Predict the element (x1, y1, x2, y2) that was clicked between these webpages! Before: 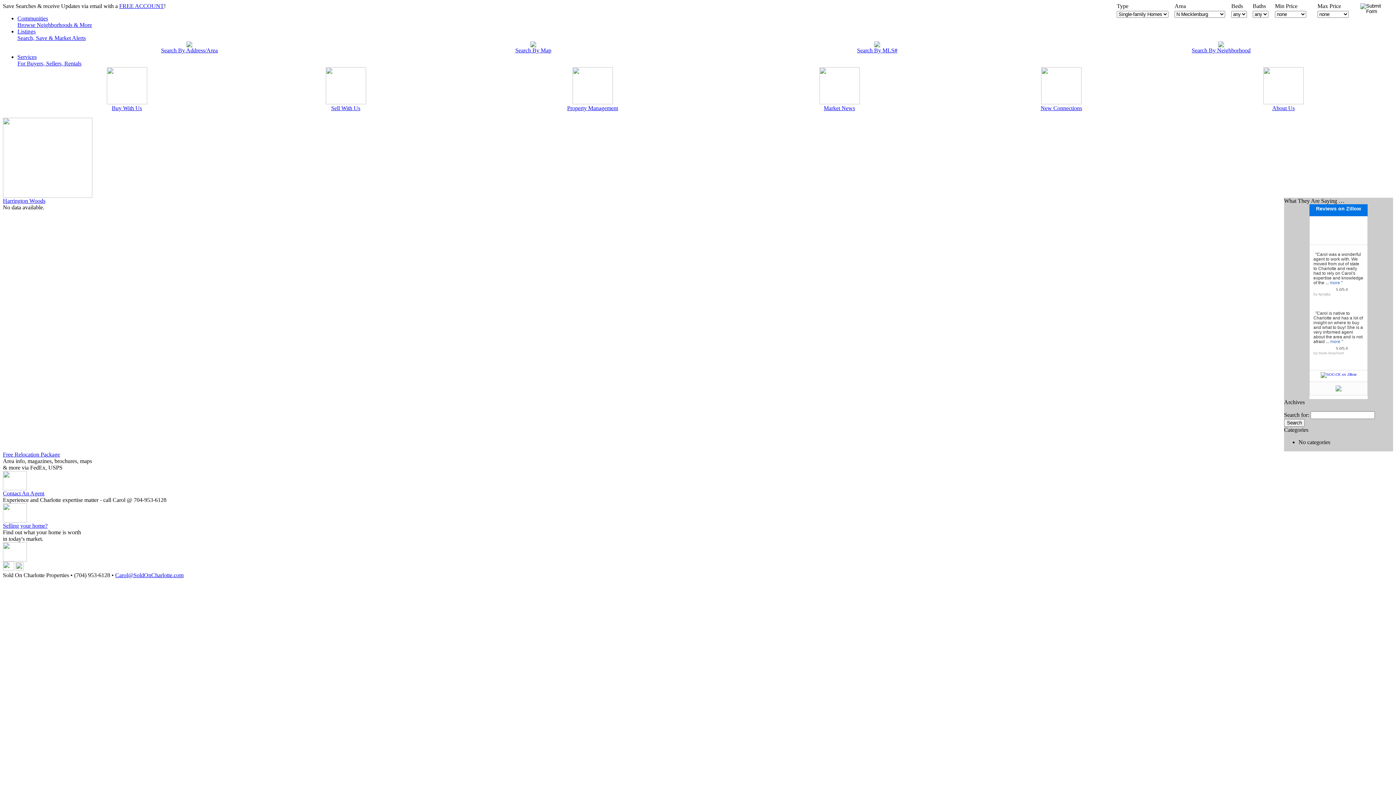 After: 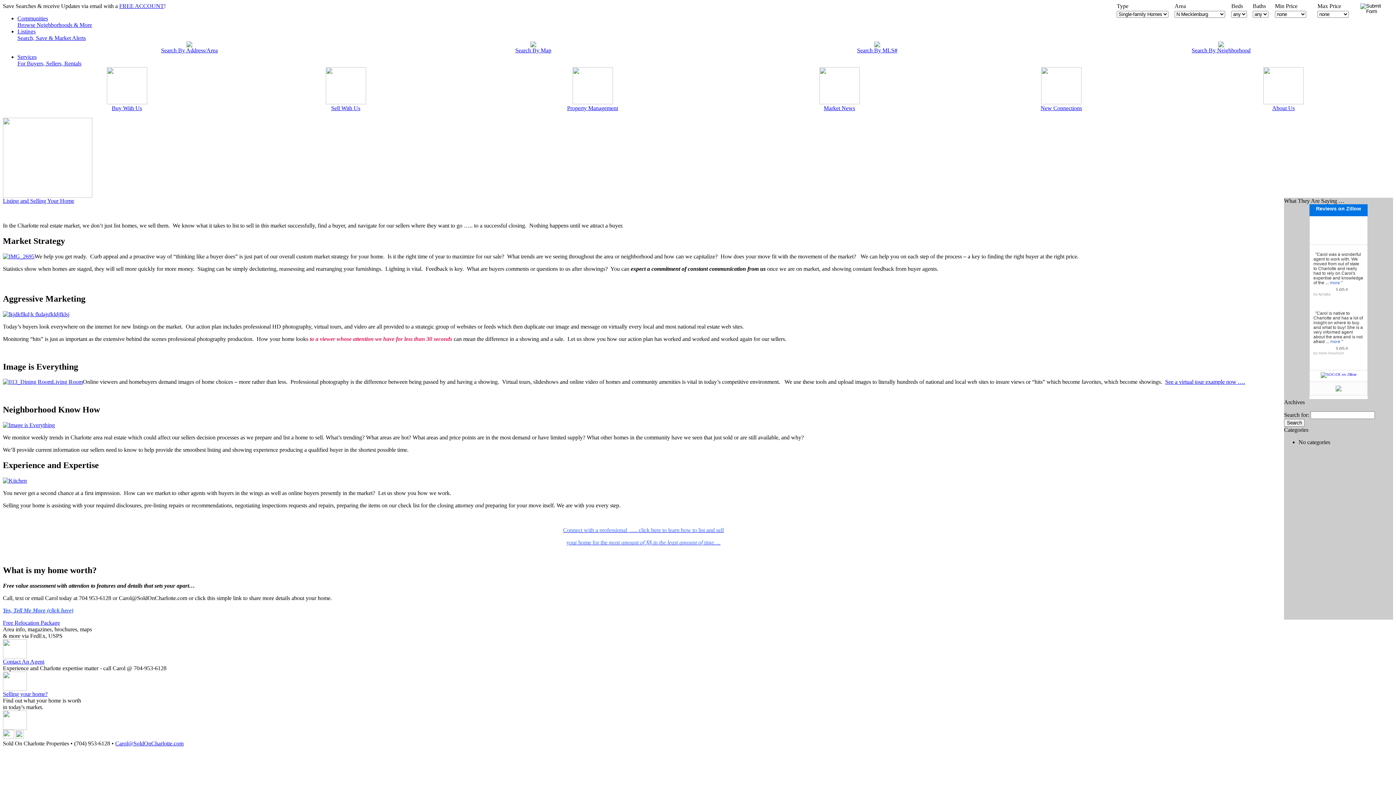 Action: bbox: (325, 99, 366, 105)